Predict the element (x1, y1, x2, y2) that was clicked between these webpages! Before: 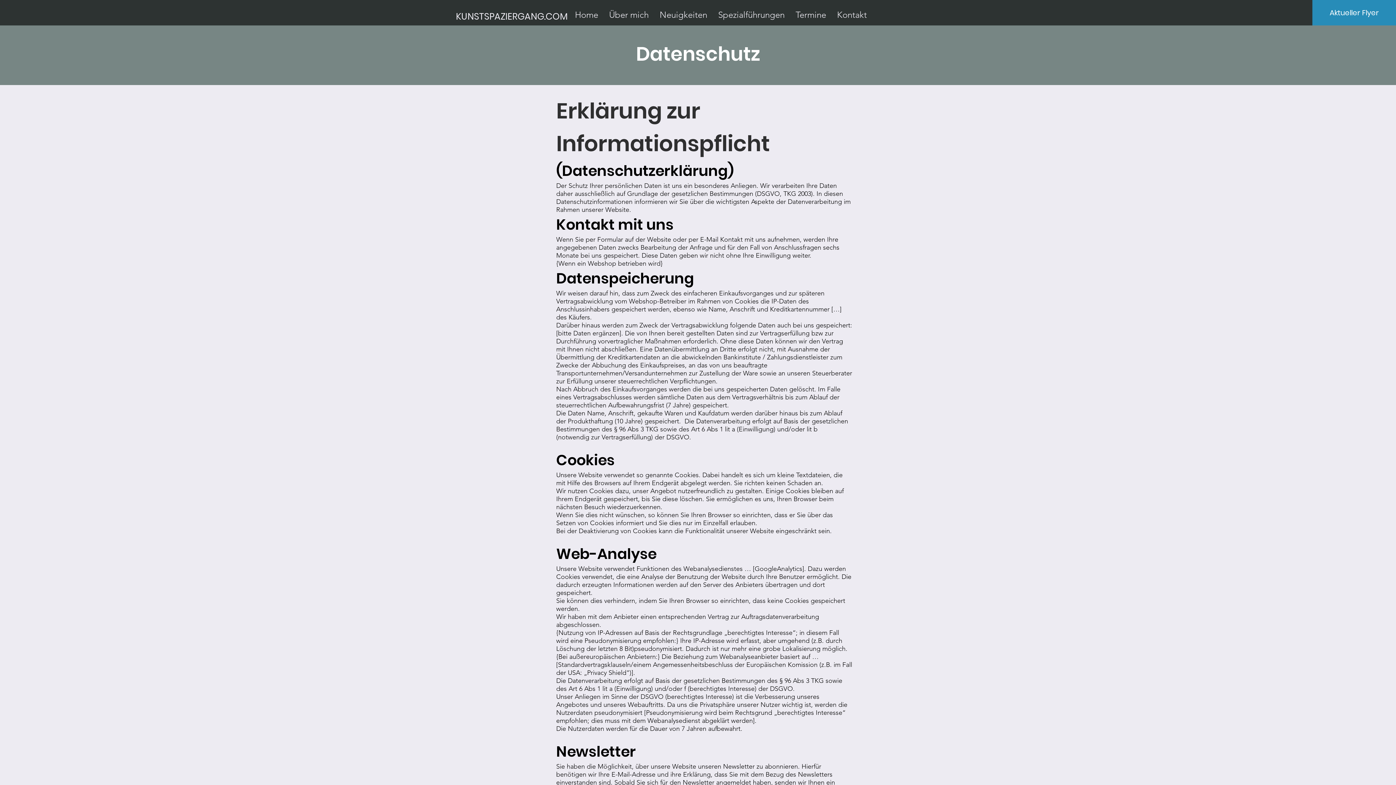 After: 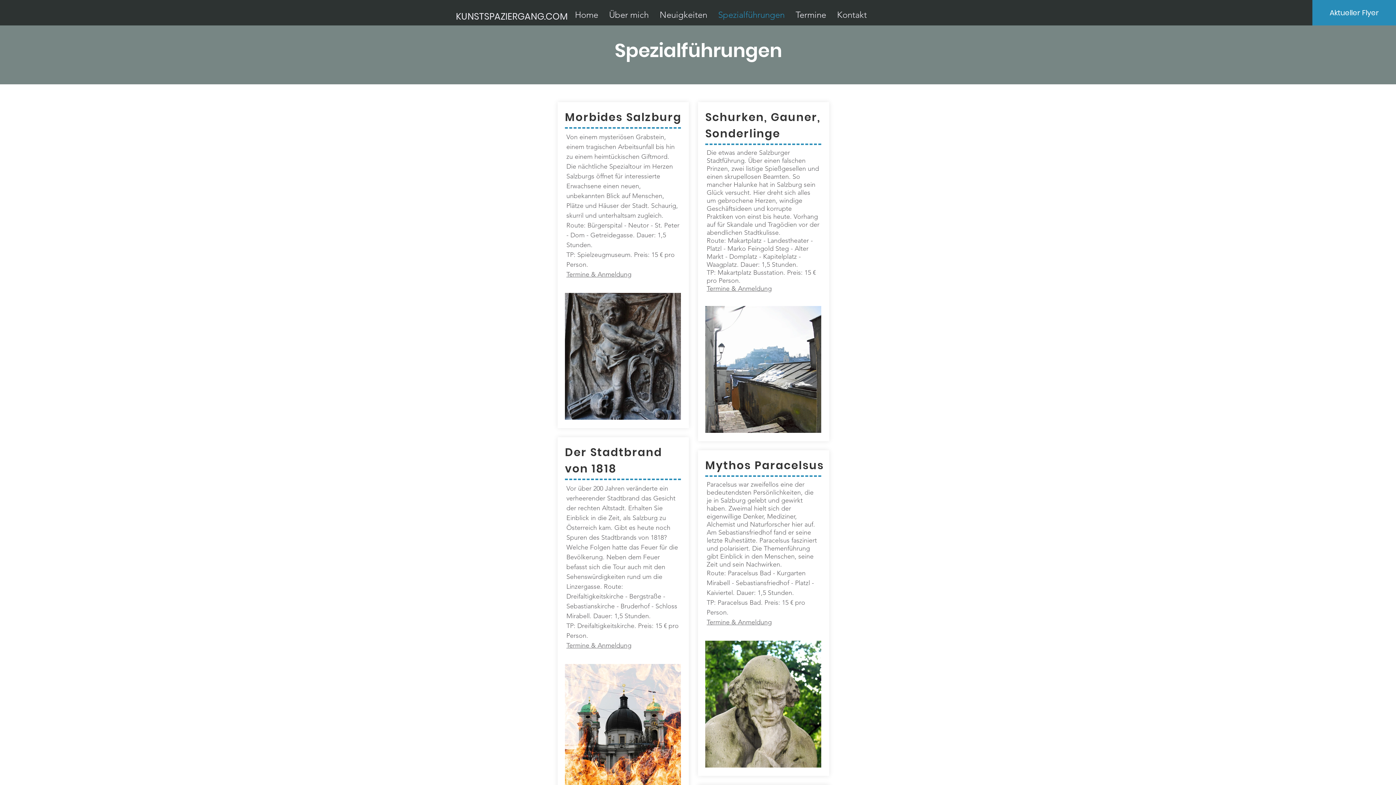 Action: label: Spezialführungen bbox: (712, 4, 790, 25)